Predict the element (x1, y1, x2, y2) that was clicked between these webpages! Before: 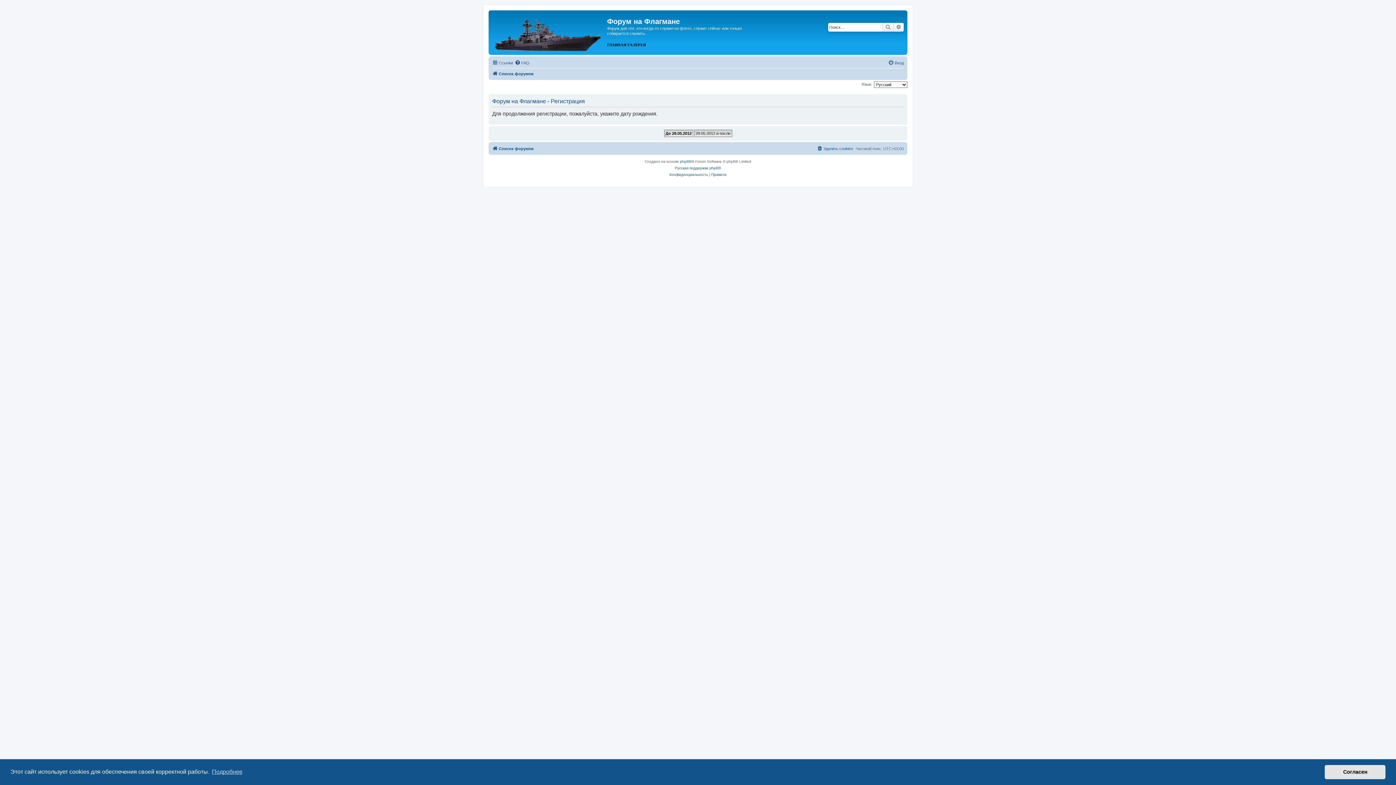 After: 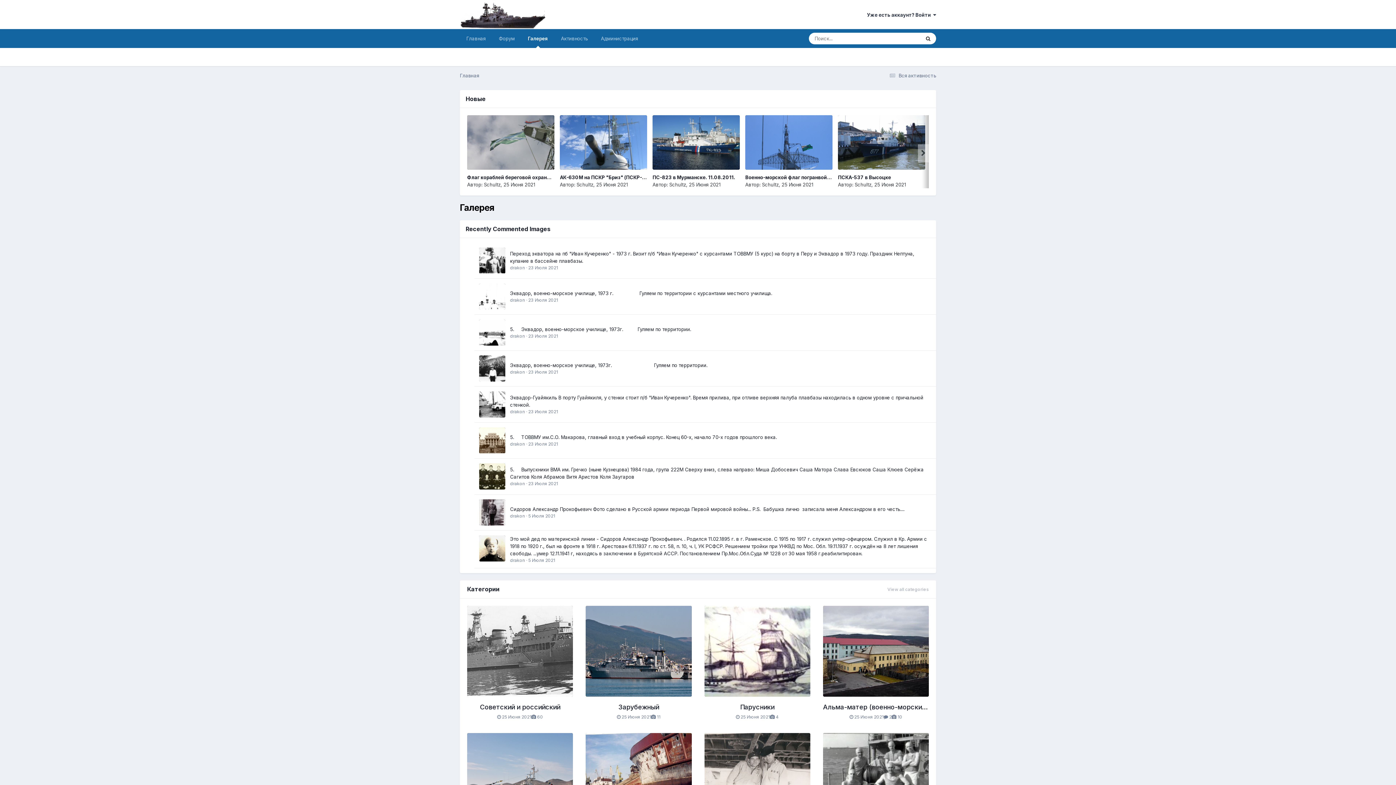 Action: label: ГАЛЕРЕЯ bbox: (627, 42, 646, 47)